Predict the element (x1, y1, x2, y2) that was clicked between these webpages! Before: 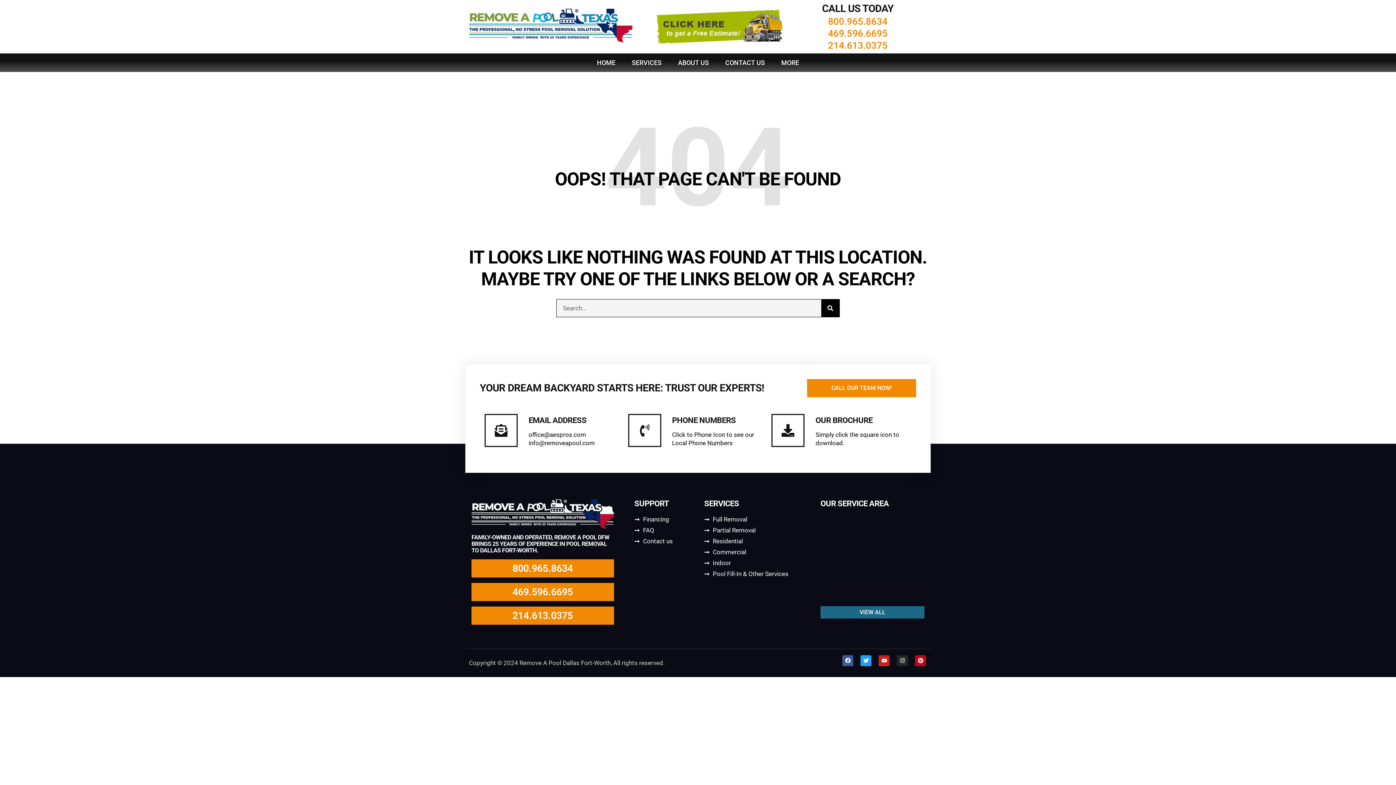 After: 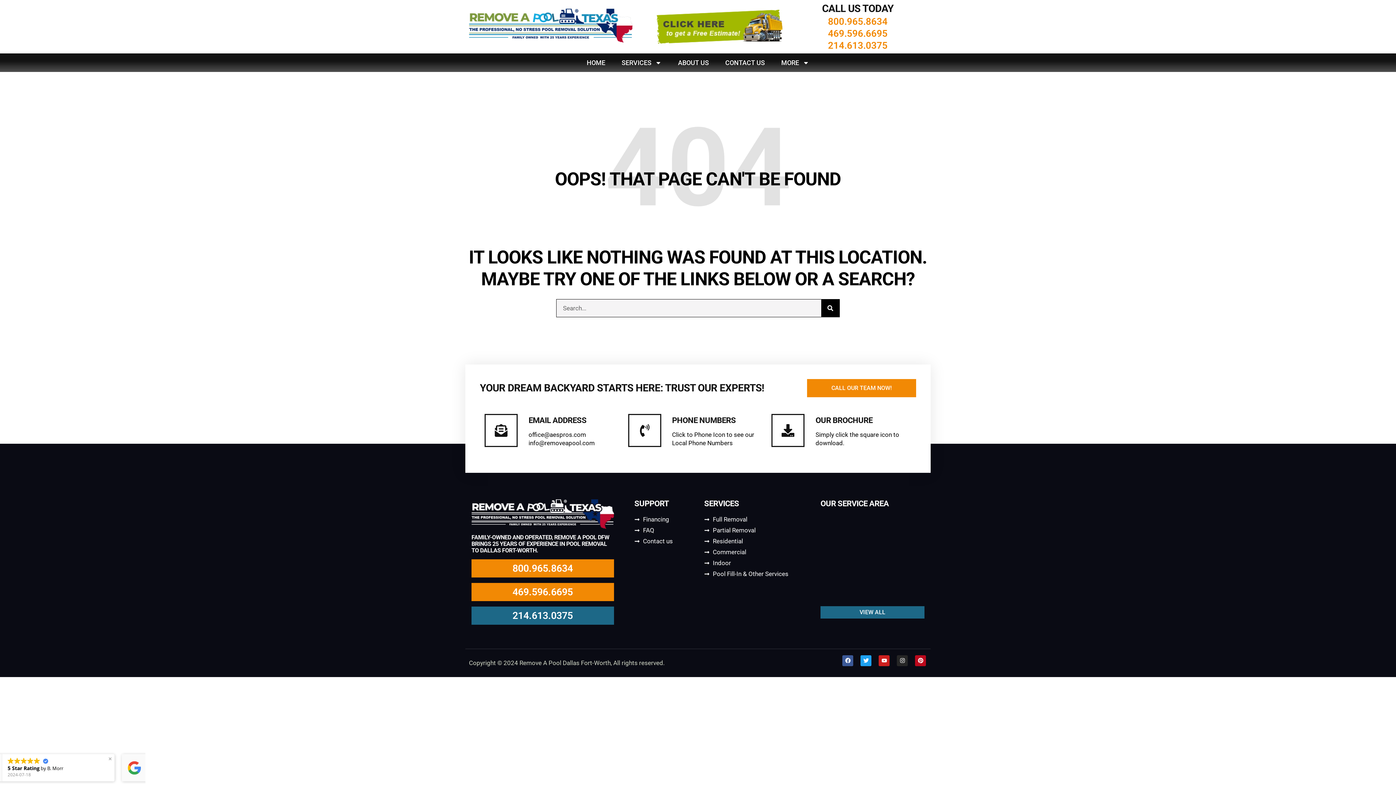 Action: bbox: (471, 606, 614, 625) label: 214.613.0375